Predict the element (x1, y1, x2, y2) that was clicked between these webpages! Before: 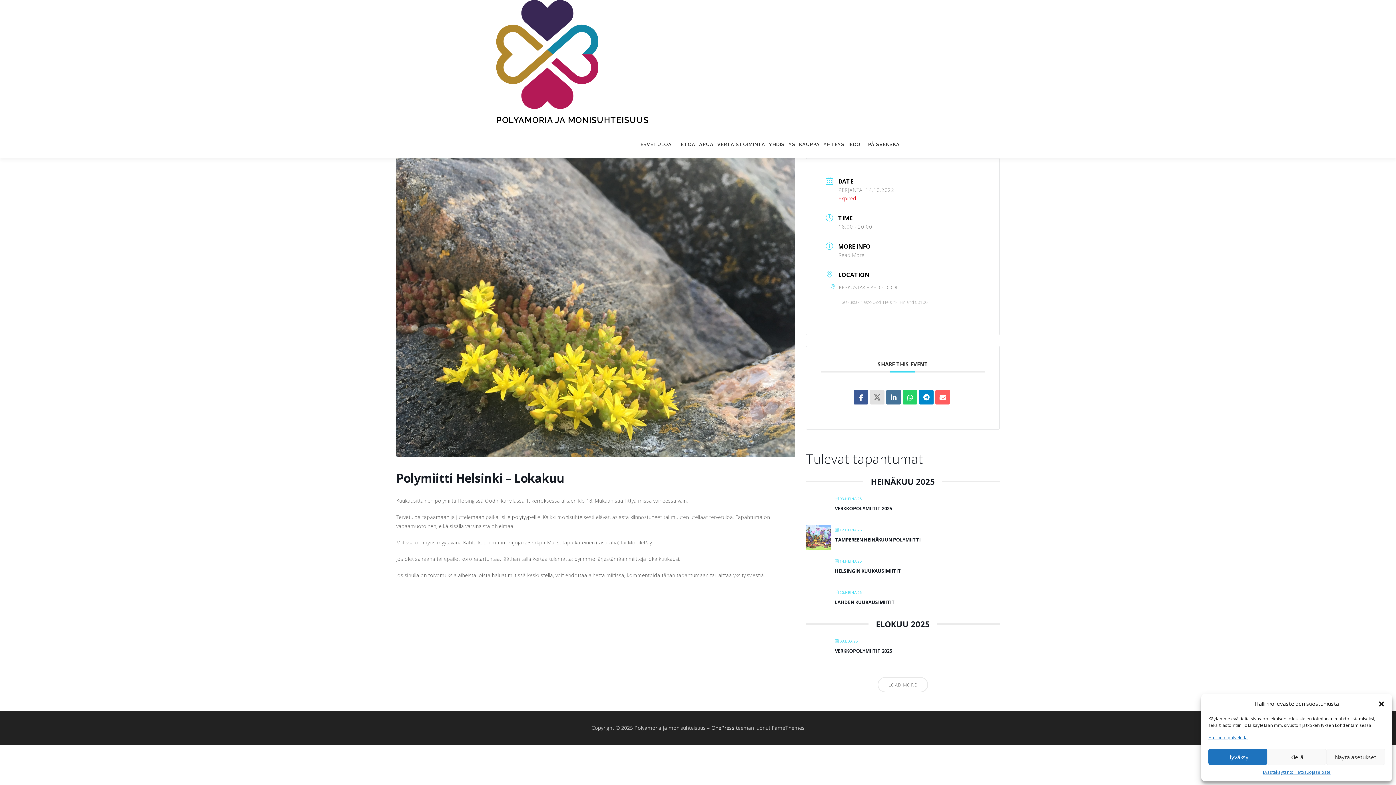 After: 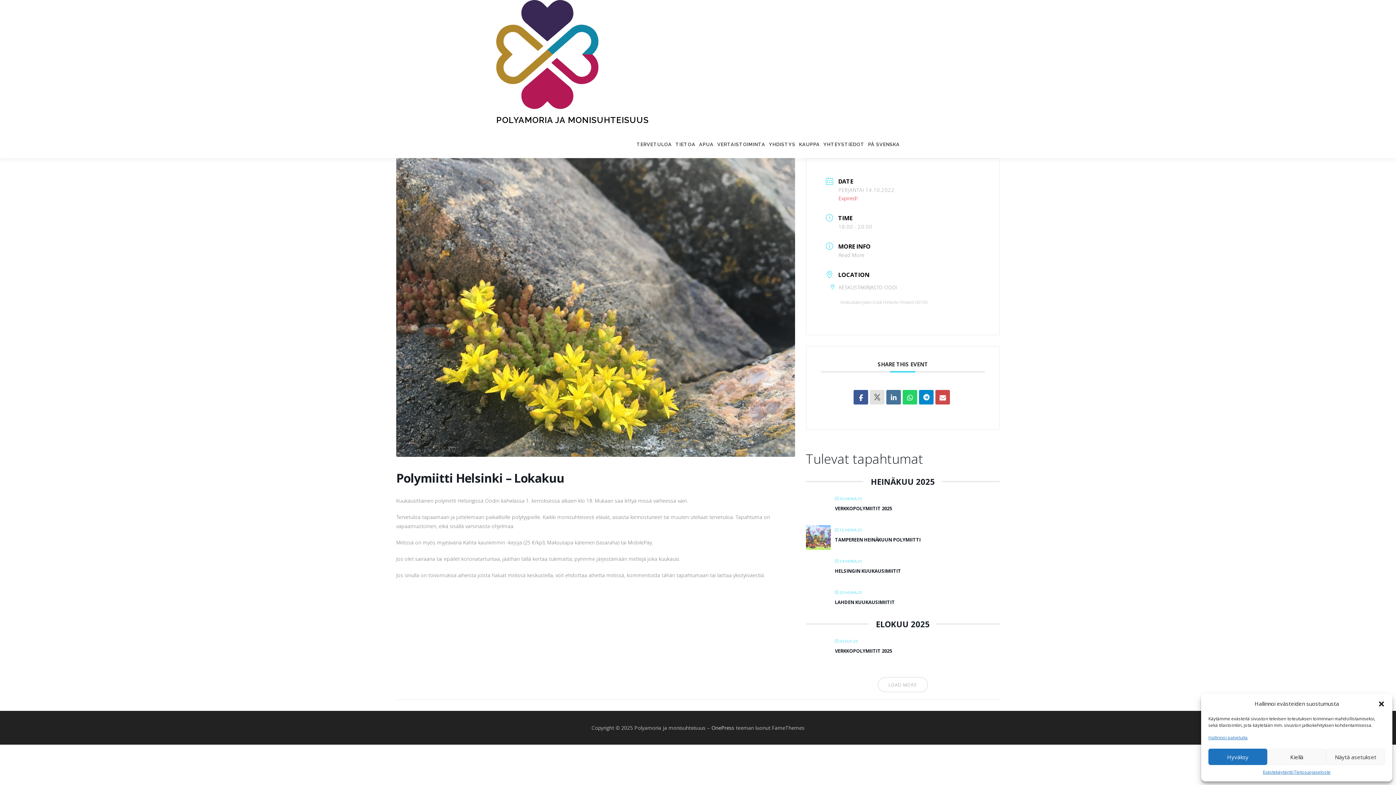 Action: bbox: (935, 390, 950, 404)